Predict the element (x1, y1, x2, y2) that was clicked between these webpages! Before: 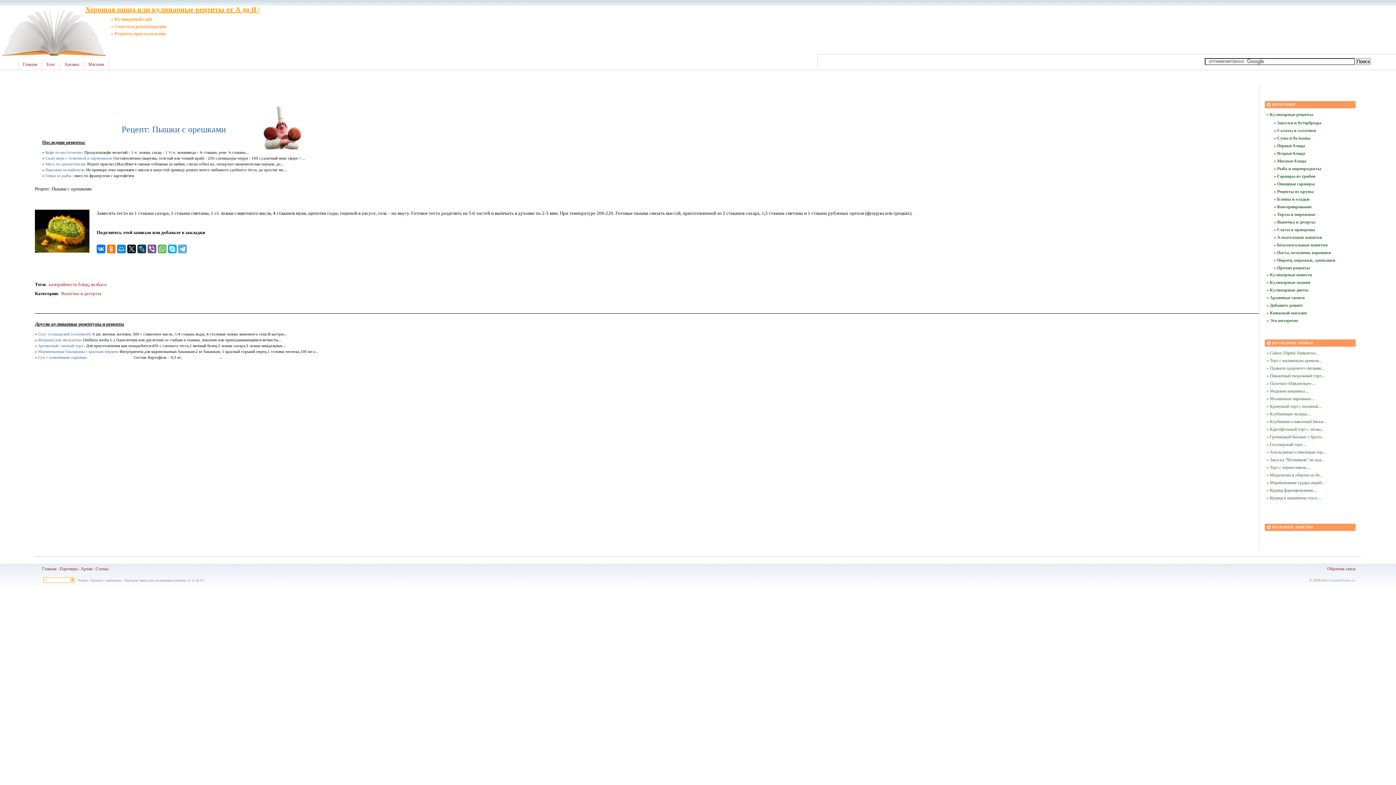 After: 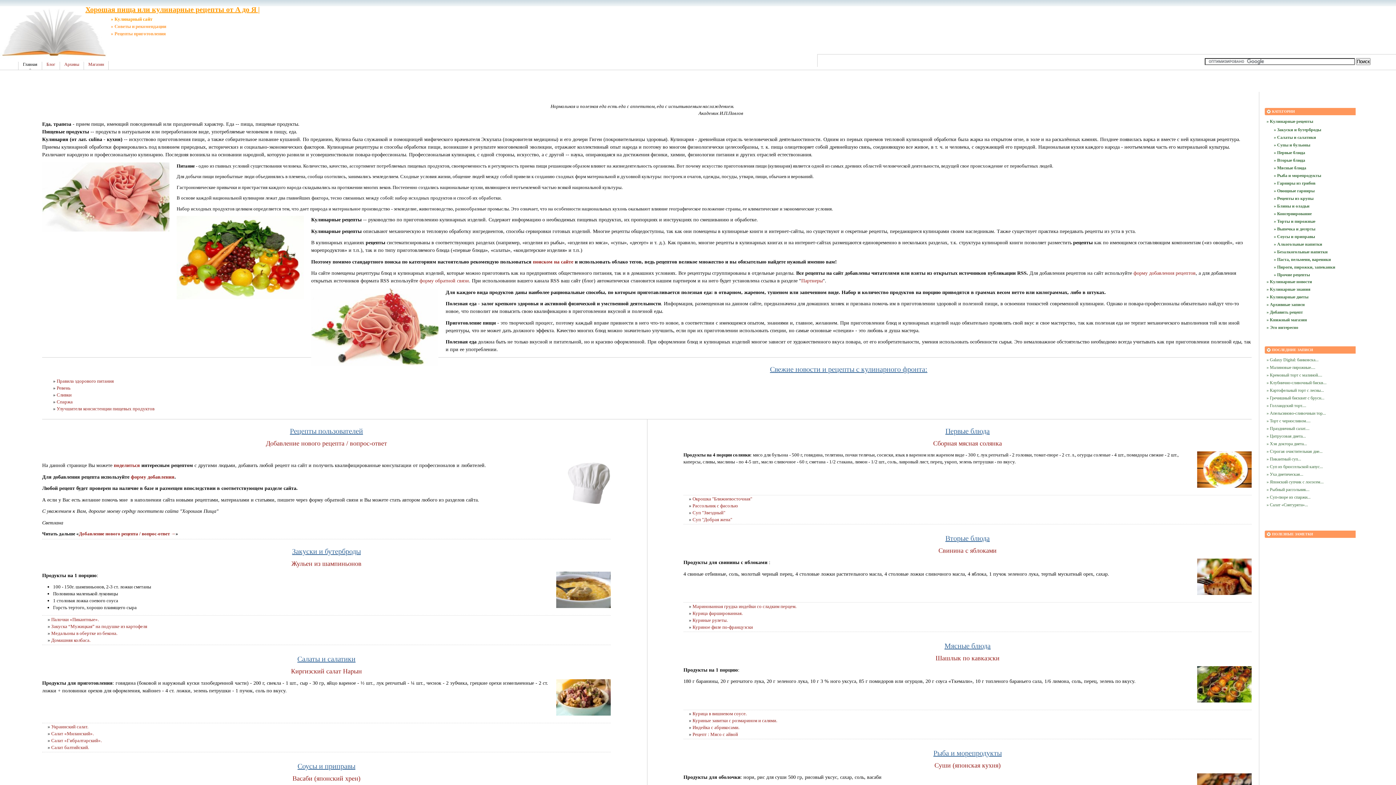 Action: label: Главная bbox: (18, 61, 41, 69)